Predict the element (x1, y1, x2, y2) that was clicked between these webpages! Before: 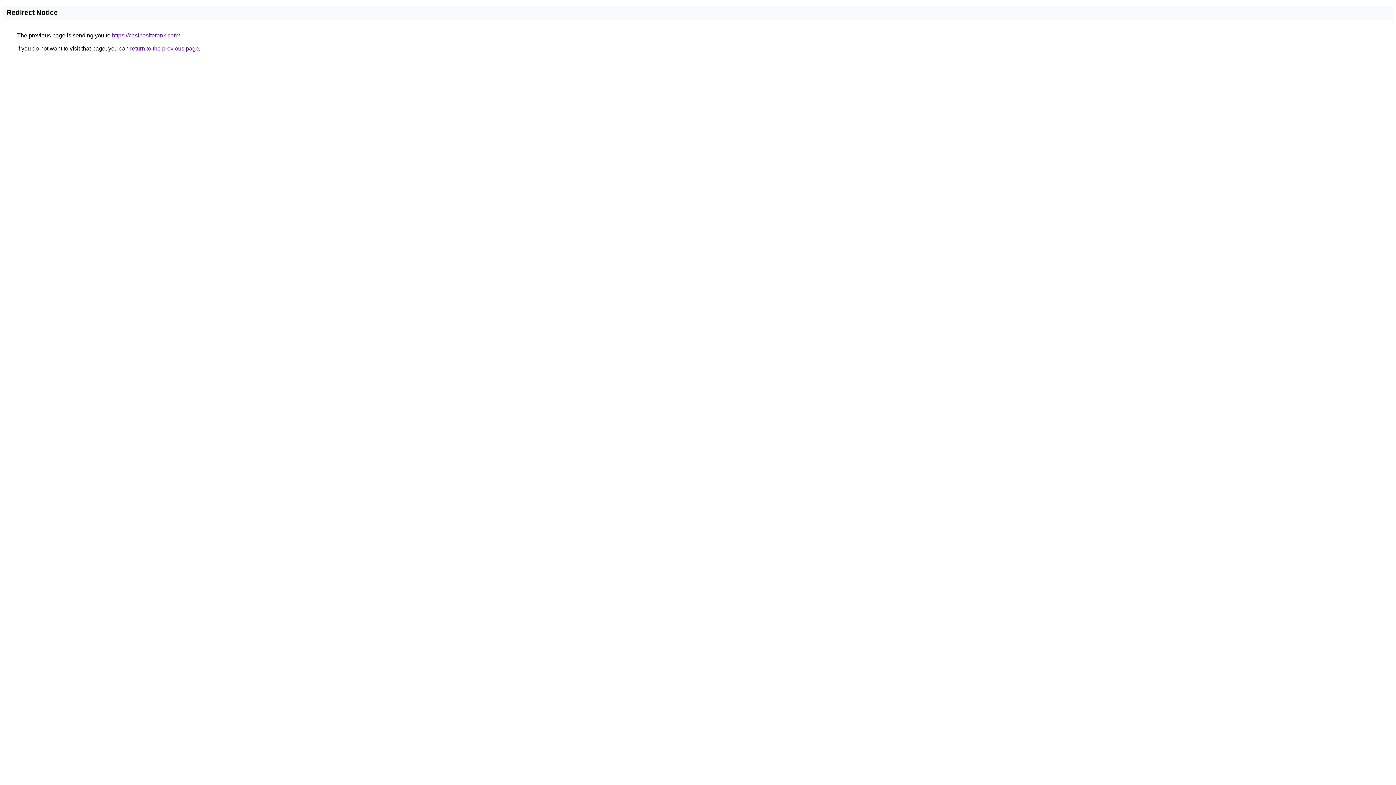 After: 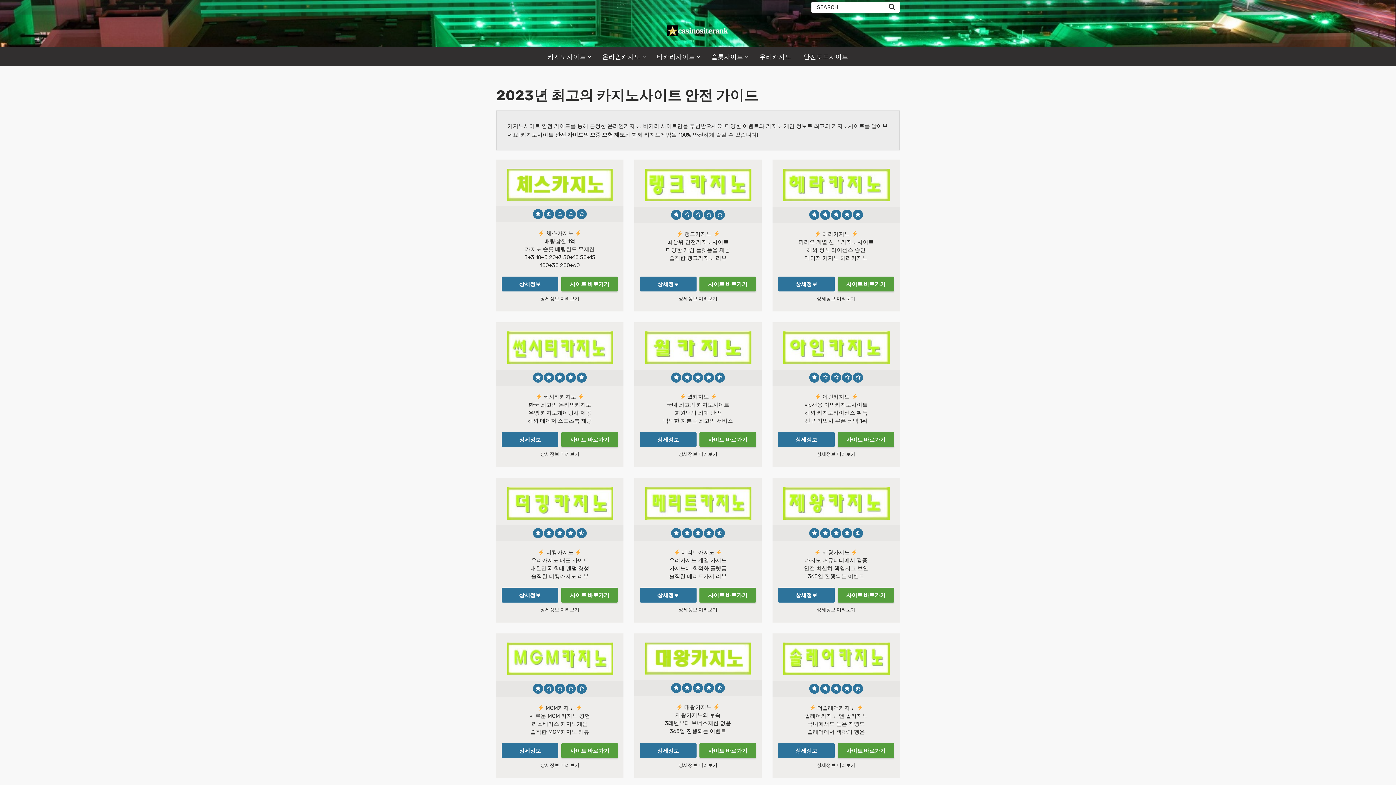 Action: label: https://casinositerank.com/ bbox: (112, 32, 180, 38)